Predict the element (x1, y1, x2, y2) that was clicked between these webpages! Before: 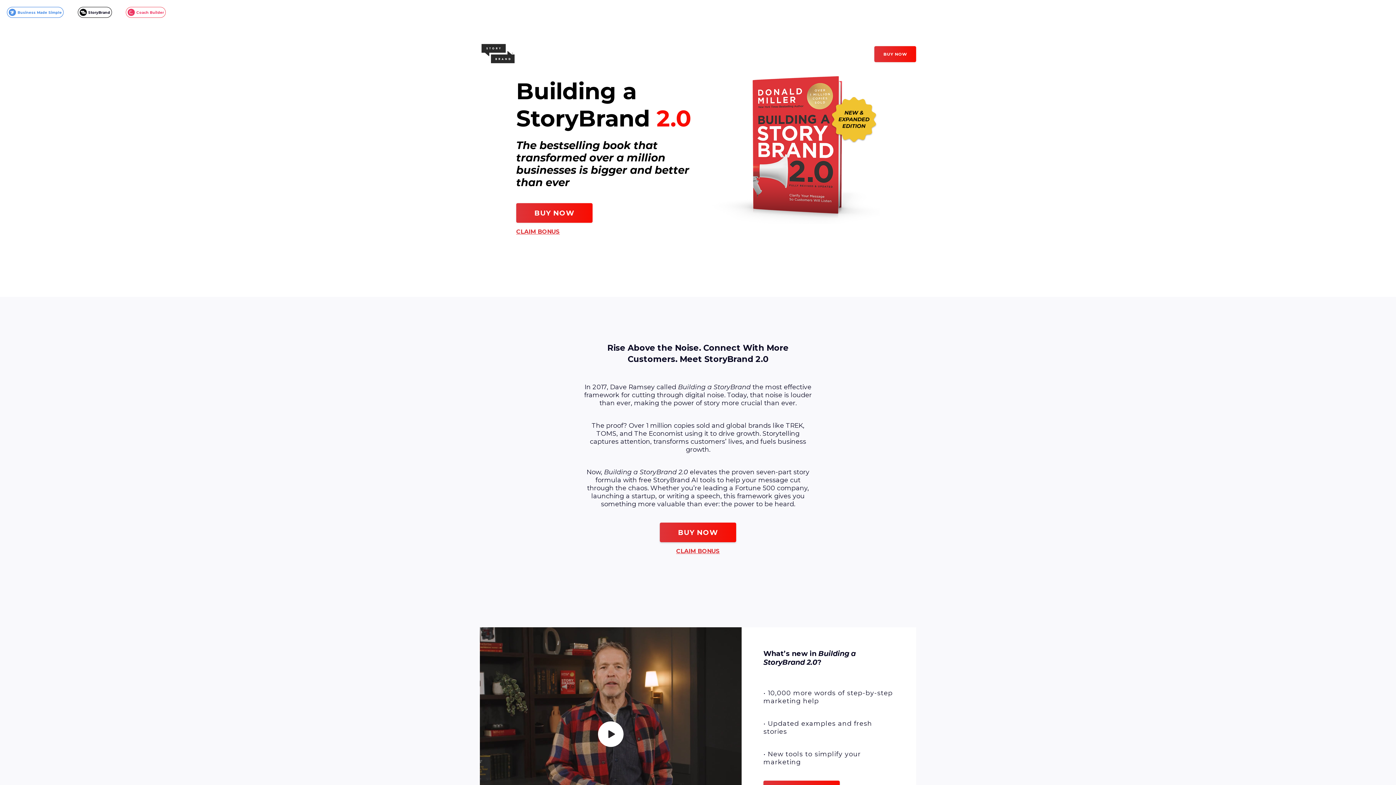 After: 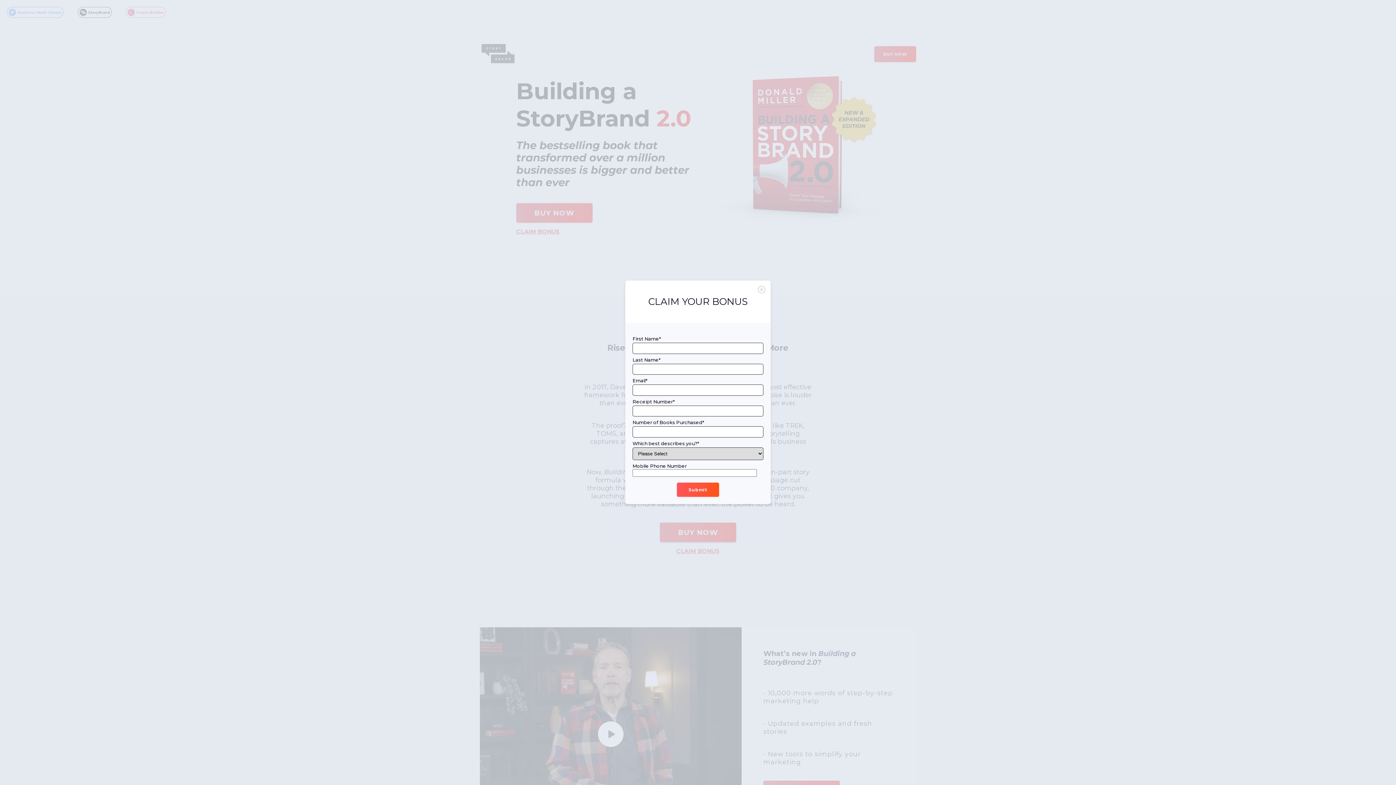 Action: bbox: (676, 548, 720, 555) label: CLAIM BONUS